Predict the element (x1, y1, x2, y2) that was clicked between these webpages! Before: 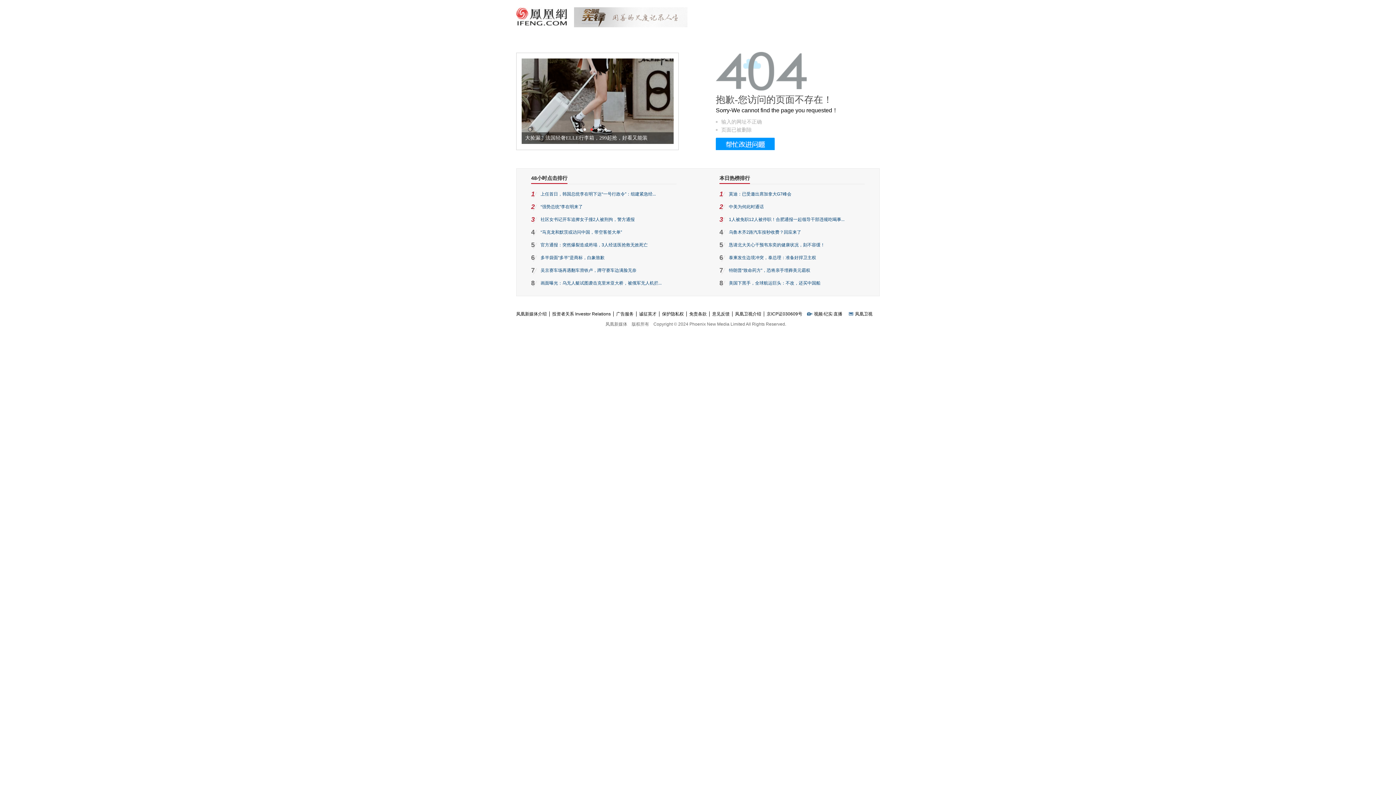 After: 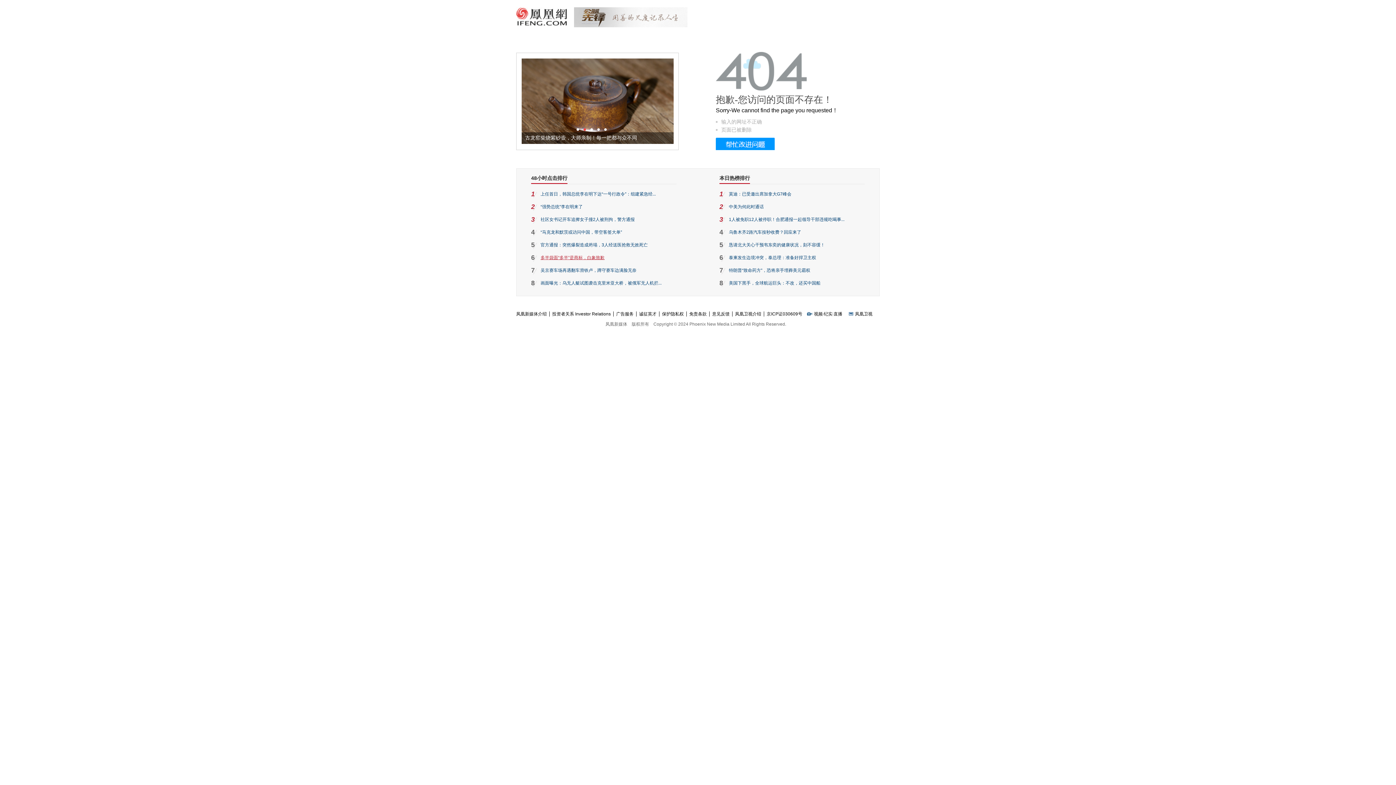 Action: label: 多半袋面“多半”是商标，白象致歉 bbox: (540, 255, 604, 260)